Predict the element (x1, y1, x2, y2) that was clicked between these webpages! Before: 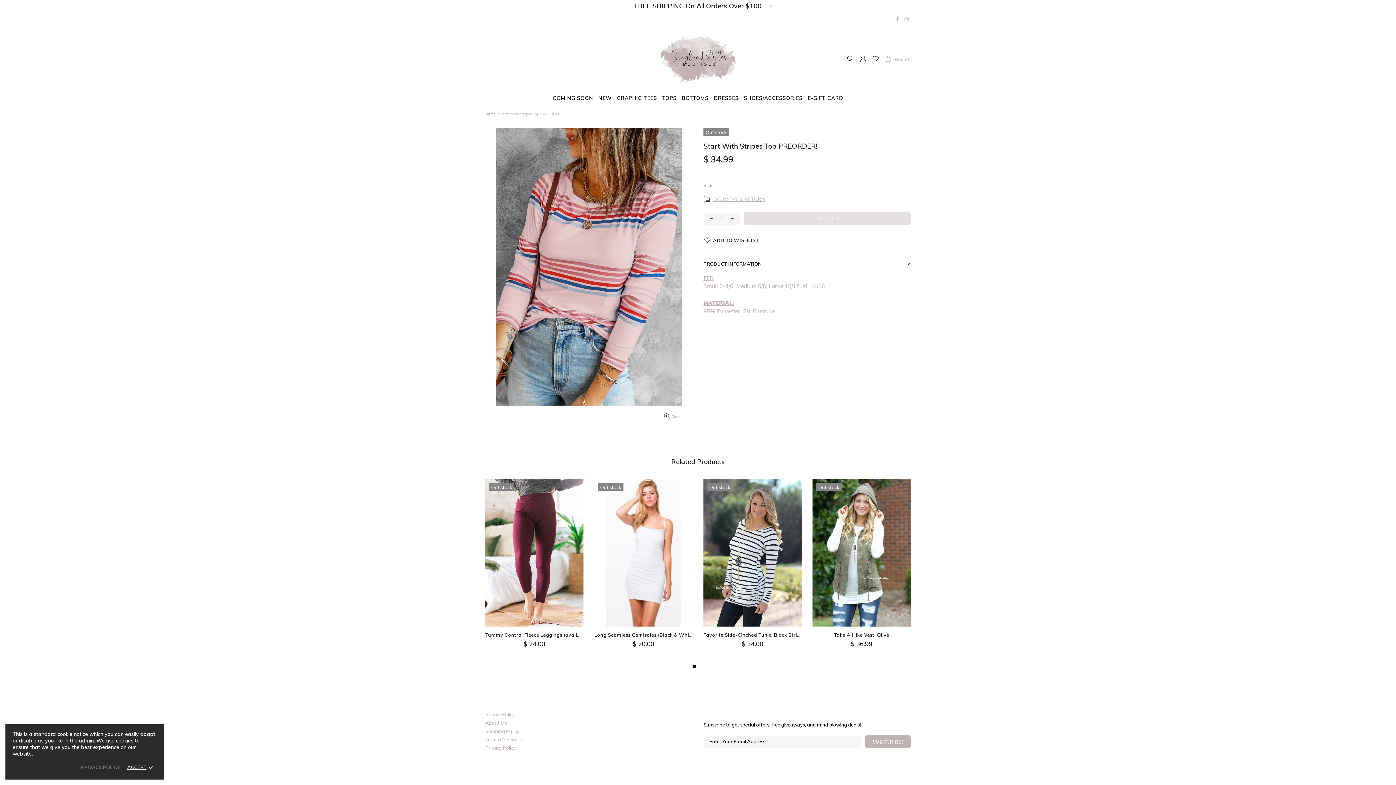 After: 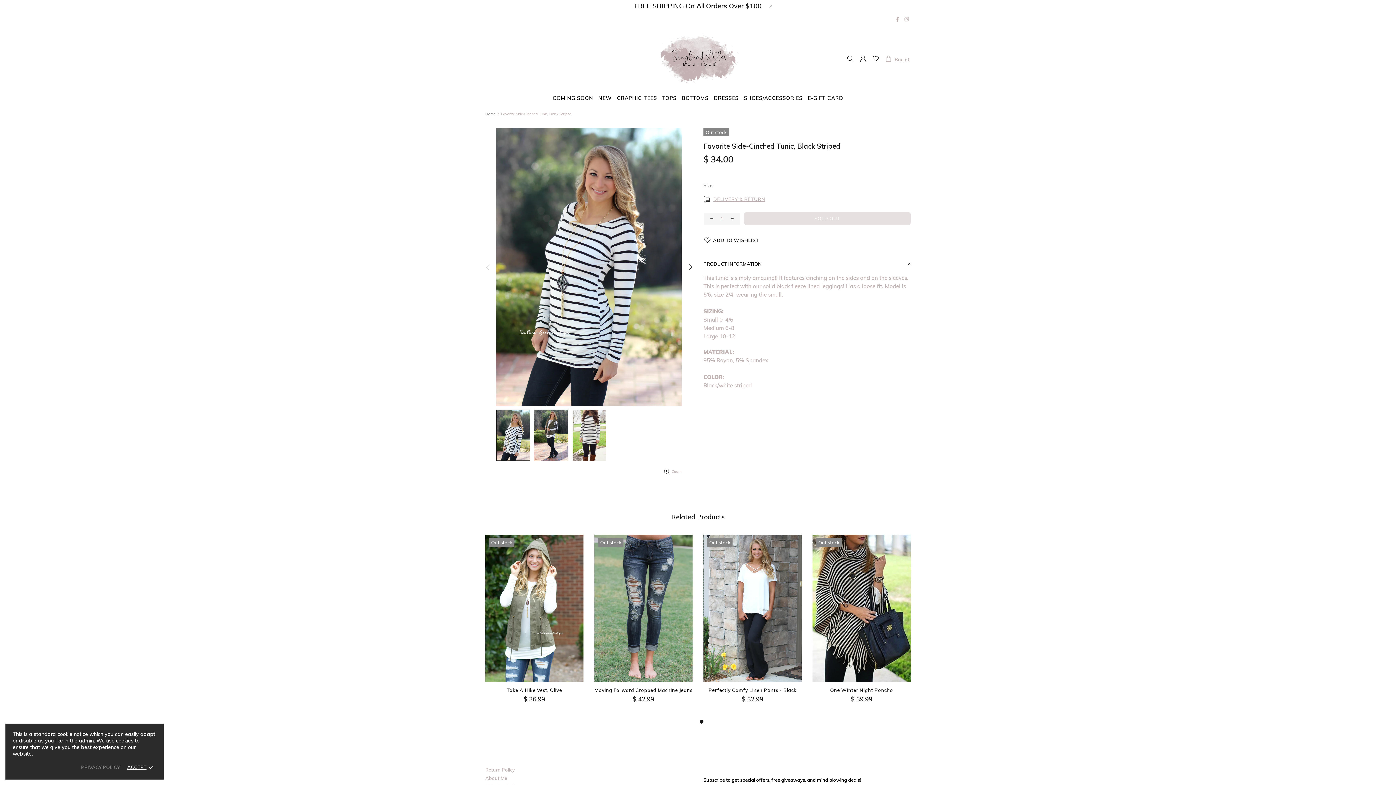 Action: bbox: (703, 479, 801, 496)